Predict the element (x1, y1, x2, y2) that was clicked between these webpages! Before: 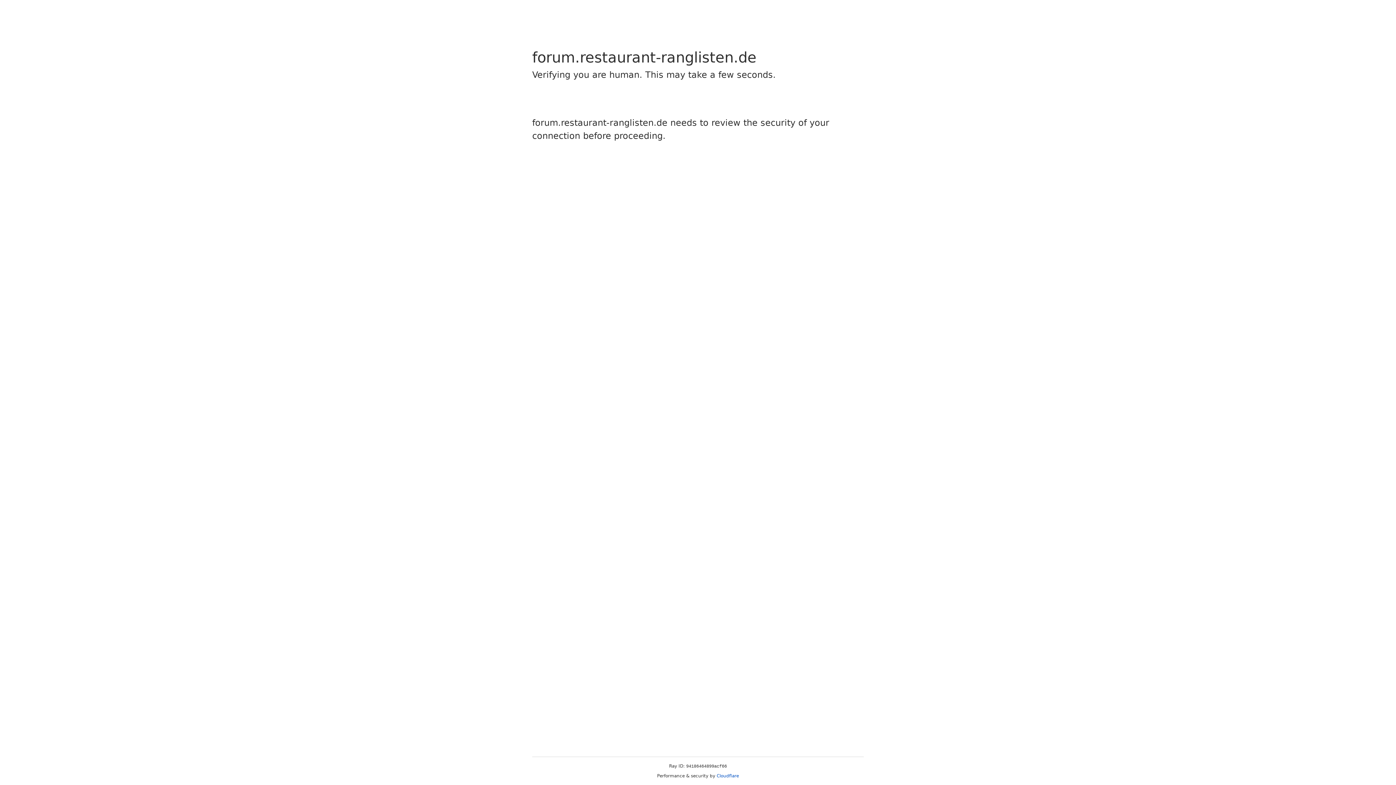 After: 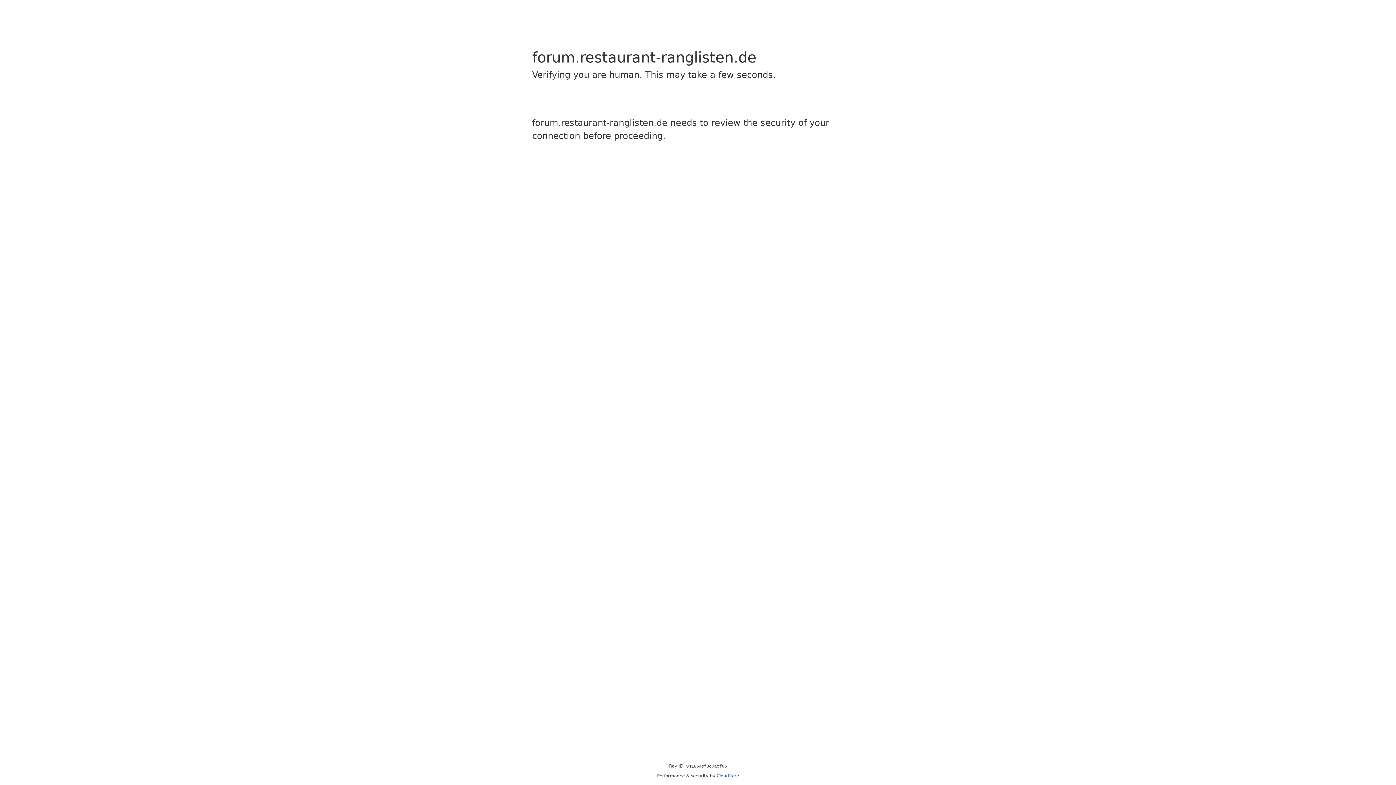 Action: label: Cloudflare bbox: (716, 773, 739, 778)